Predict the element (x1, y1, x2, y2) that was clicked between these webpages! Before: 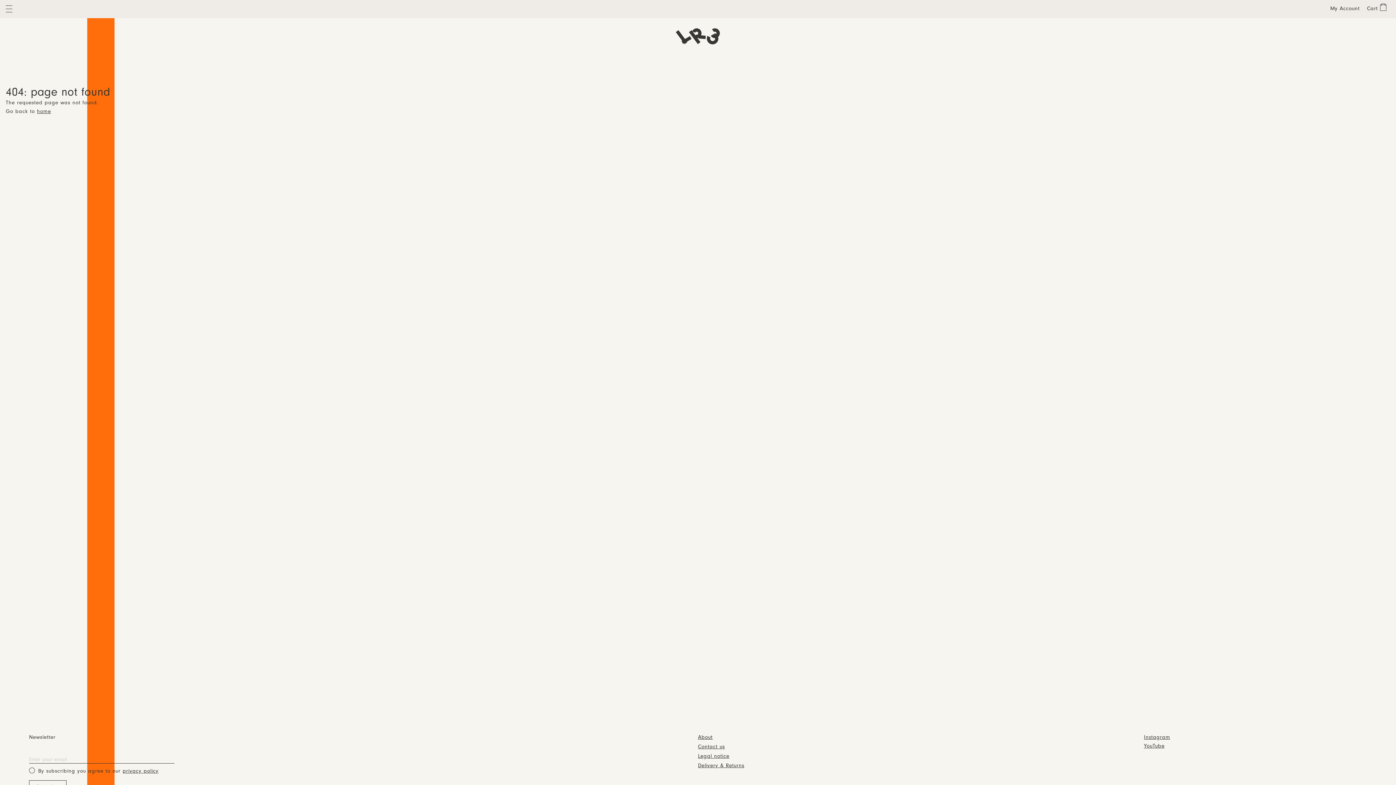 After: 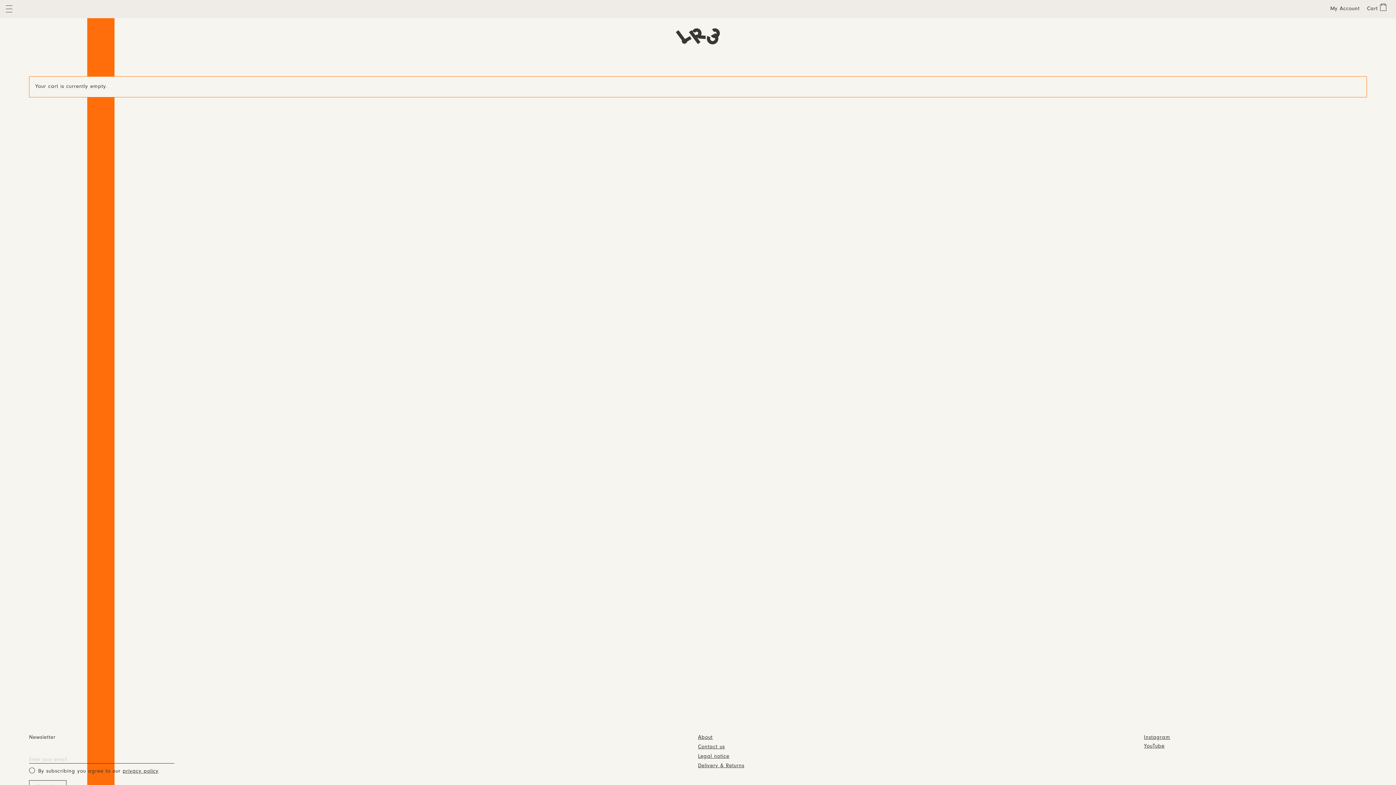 Action: label: Cart bbox: (1367, 0, 1387, 18)